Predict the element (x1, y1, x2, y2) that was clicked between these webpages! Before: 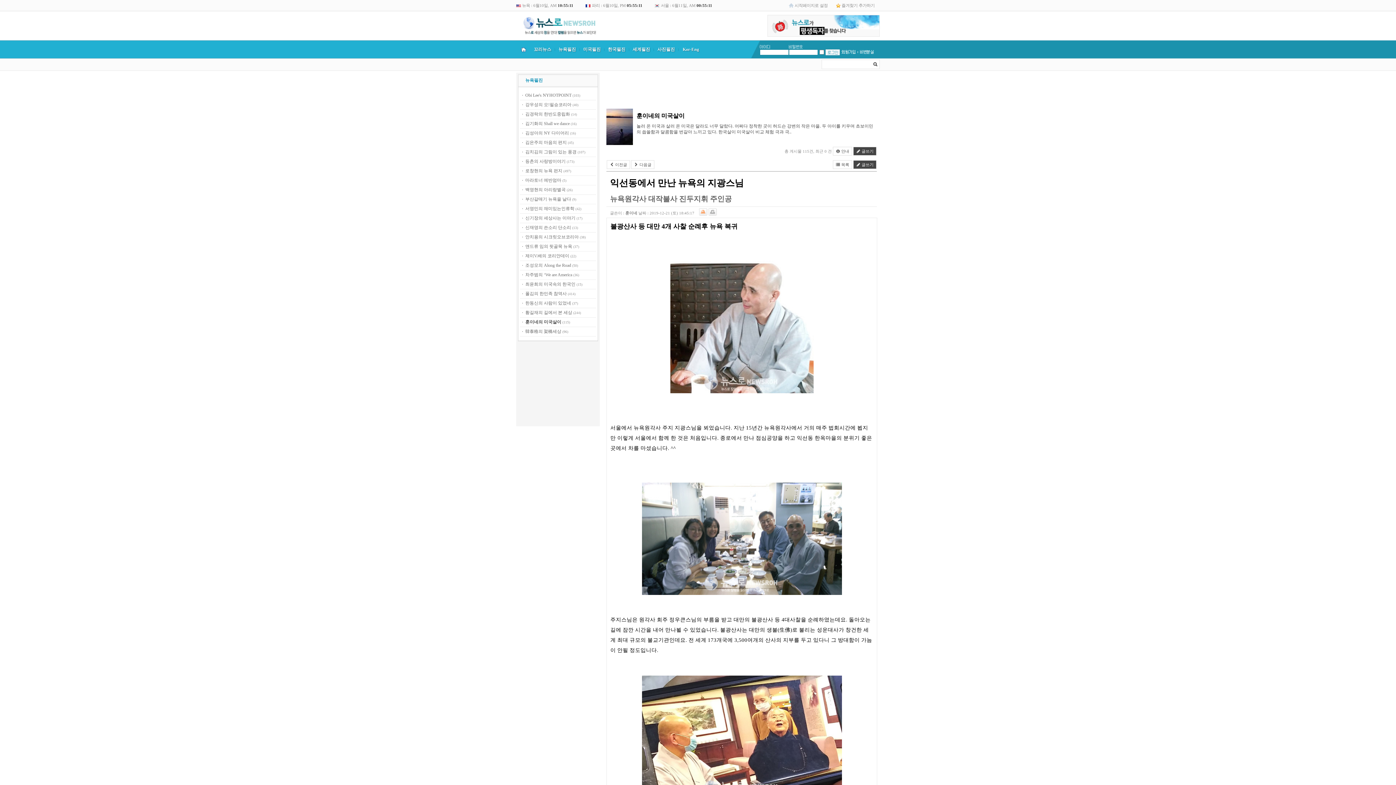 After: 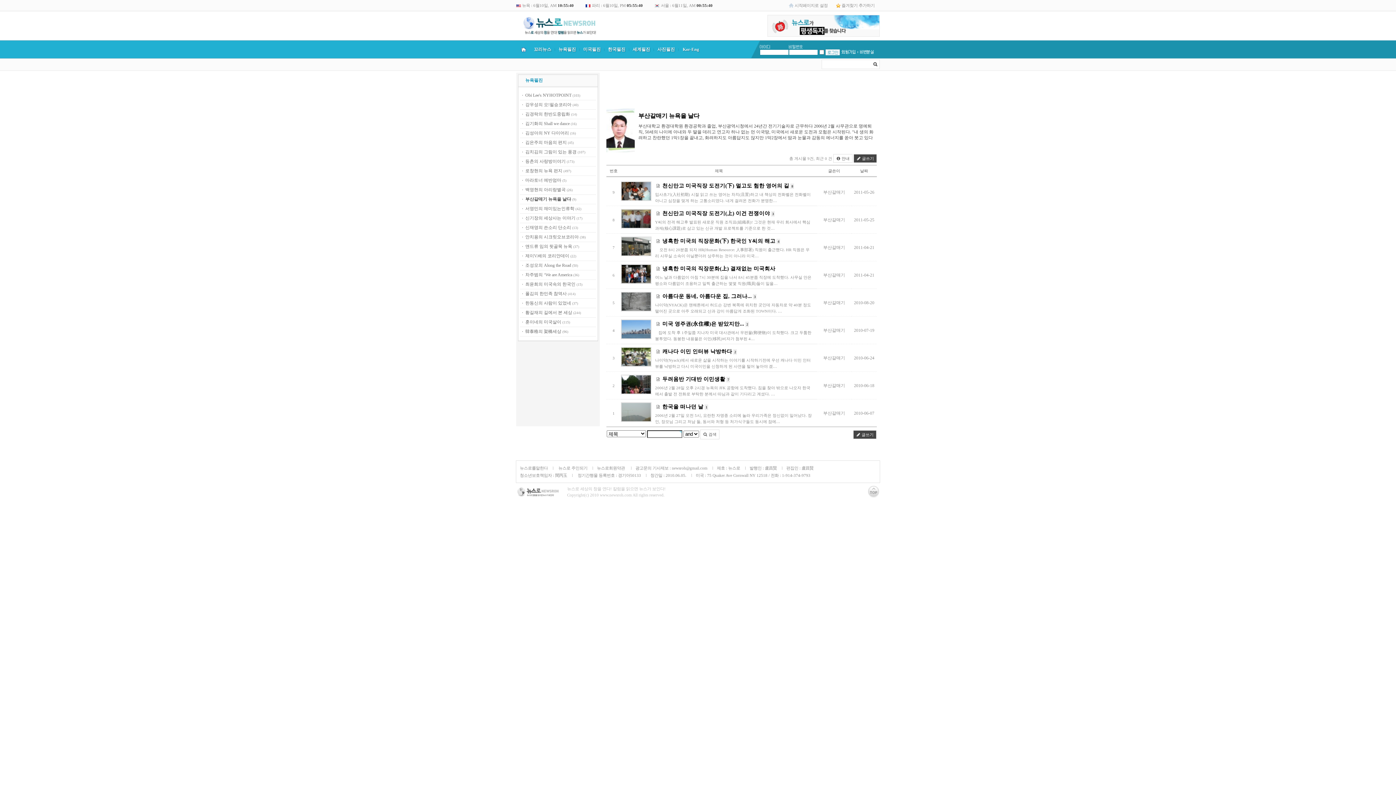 Action: label: 부산갈매기 뉴욕을 날다 bbox: (525, 196, 571, 201)